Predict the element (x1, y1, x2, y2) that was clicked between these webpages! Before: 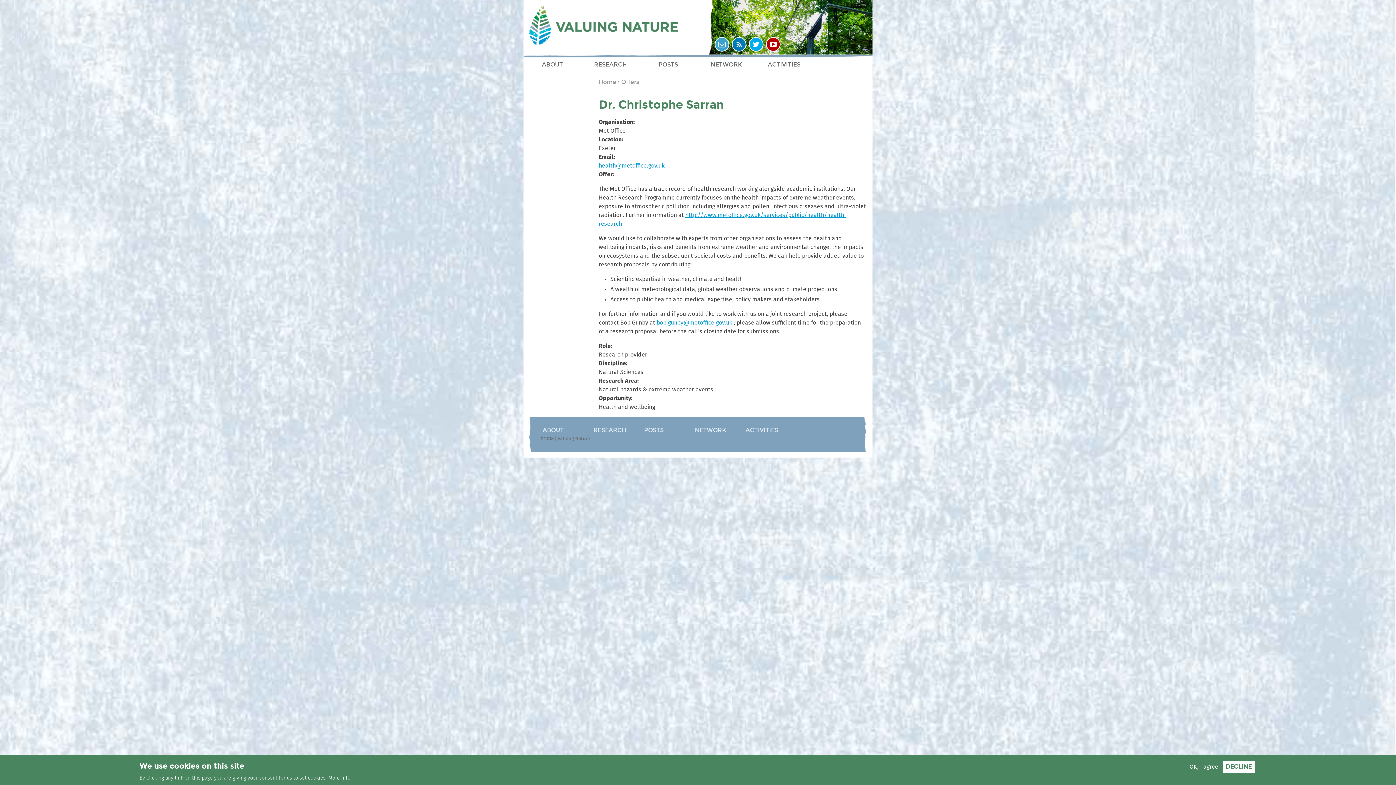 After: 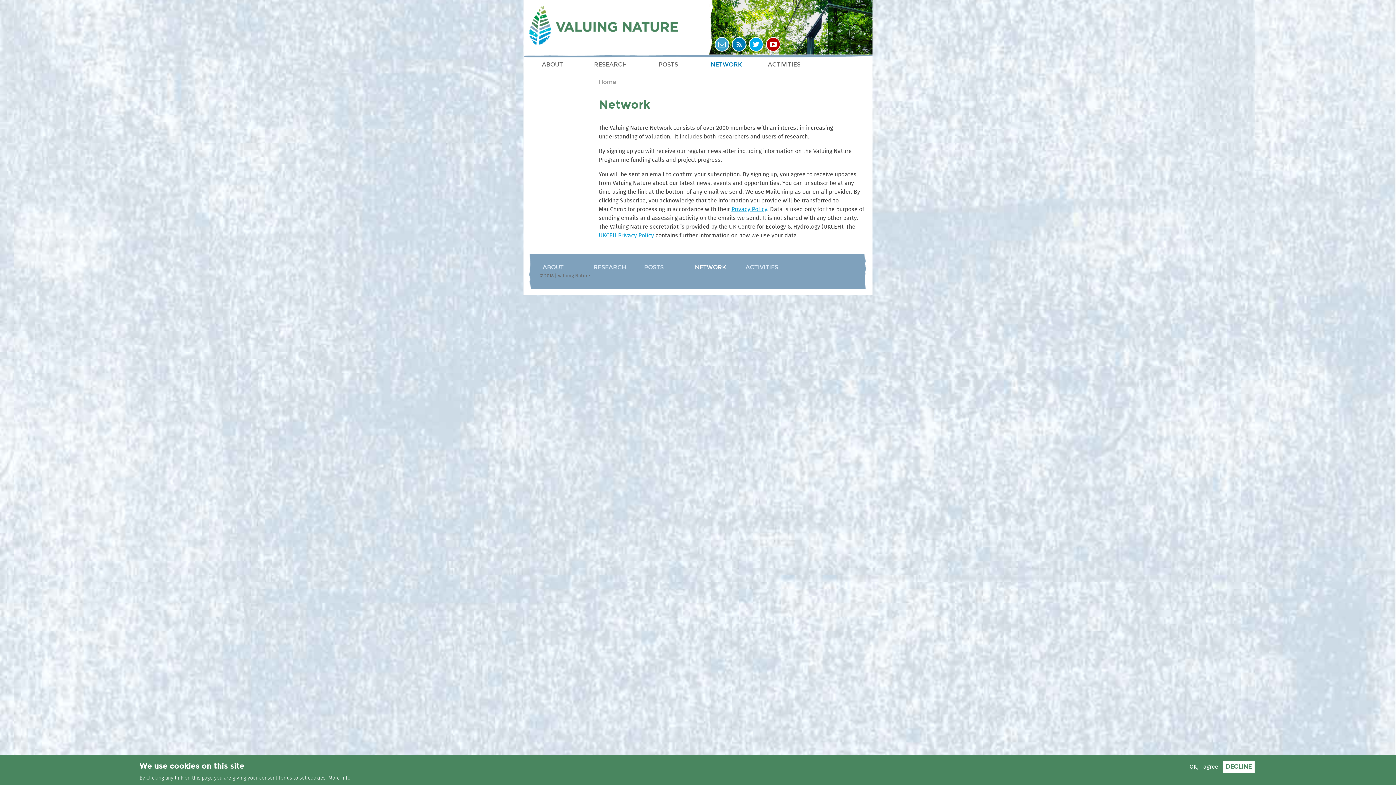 Action: label: NETWORK bbox: (697, 57, 755, 72)